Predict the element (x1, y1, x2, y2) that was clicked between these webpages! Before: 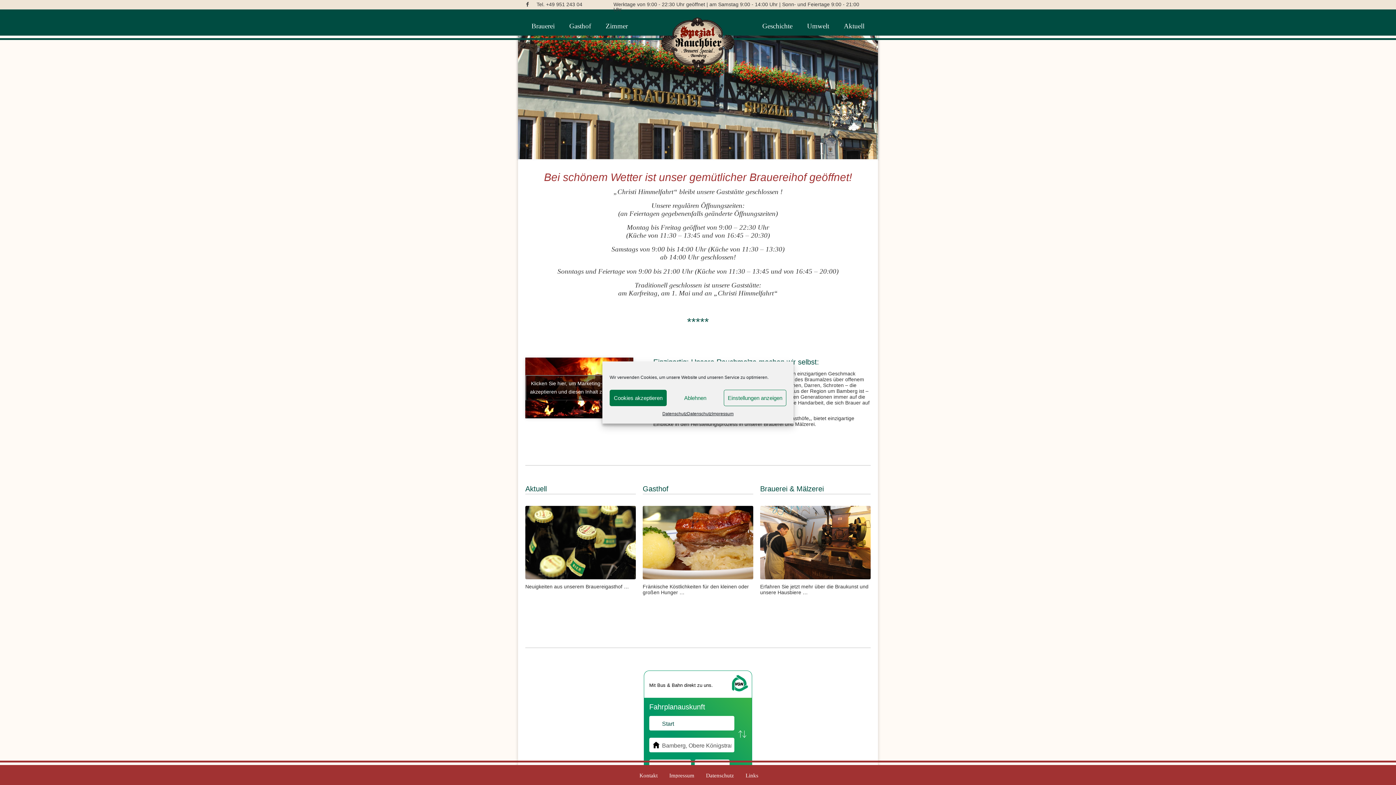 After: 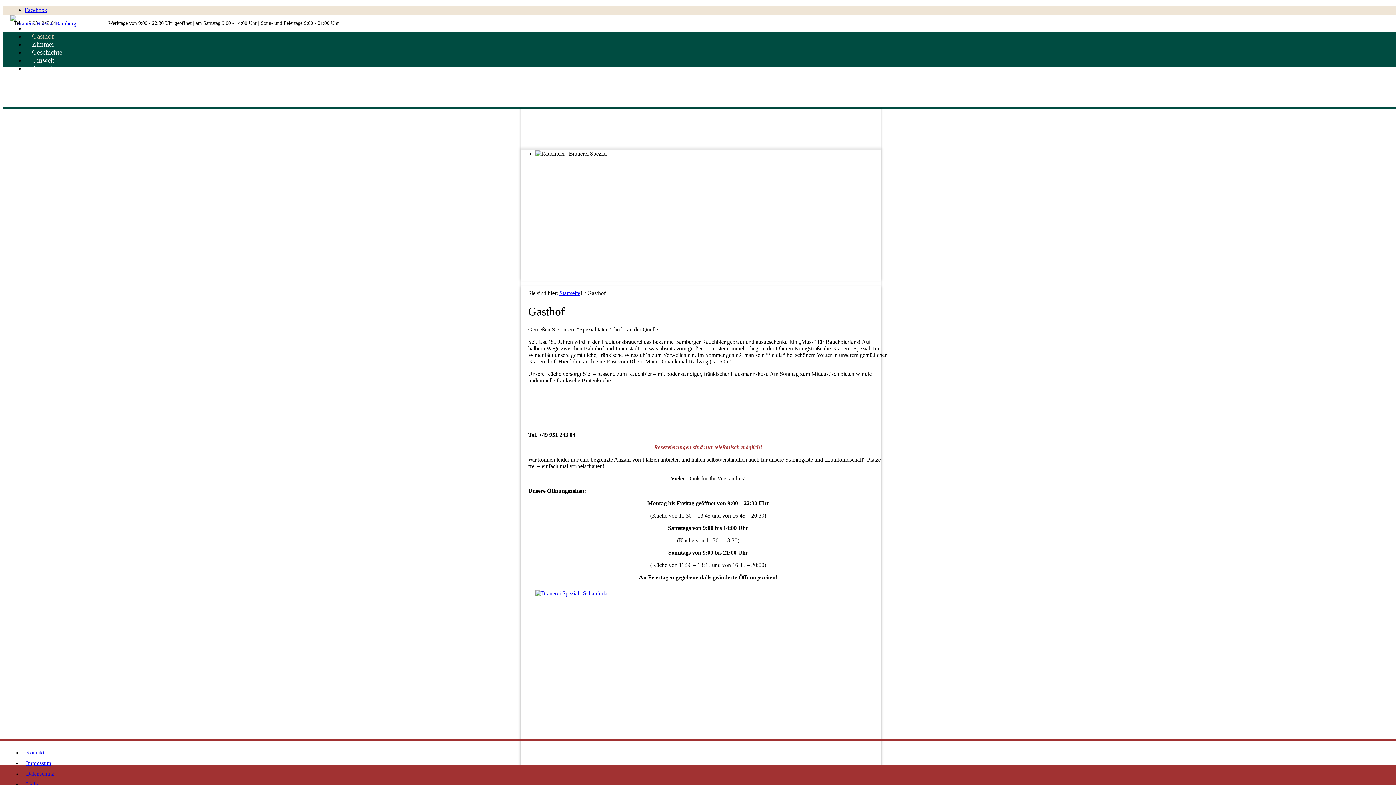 Action: bbox: (642, 506, 753, 579)